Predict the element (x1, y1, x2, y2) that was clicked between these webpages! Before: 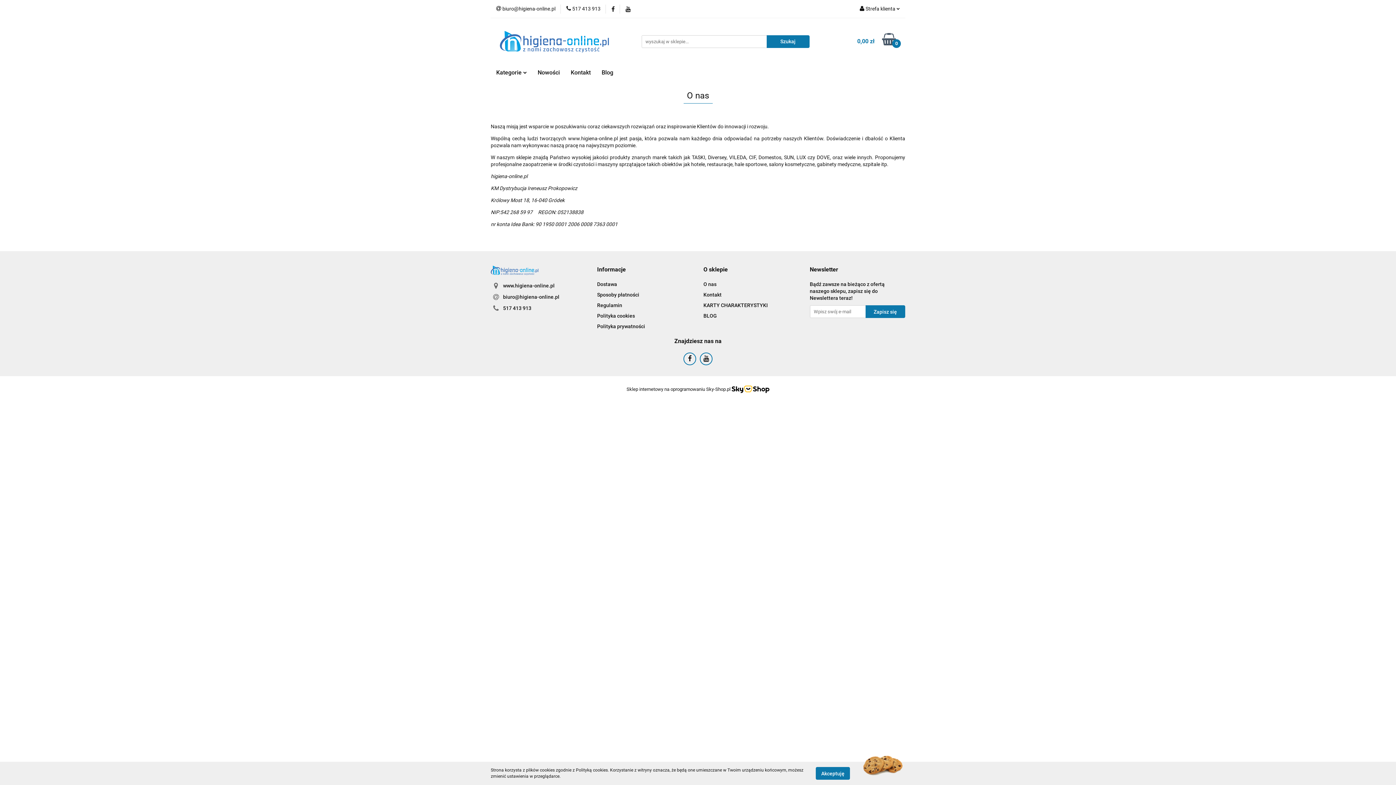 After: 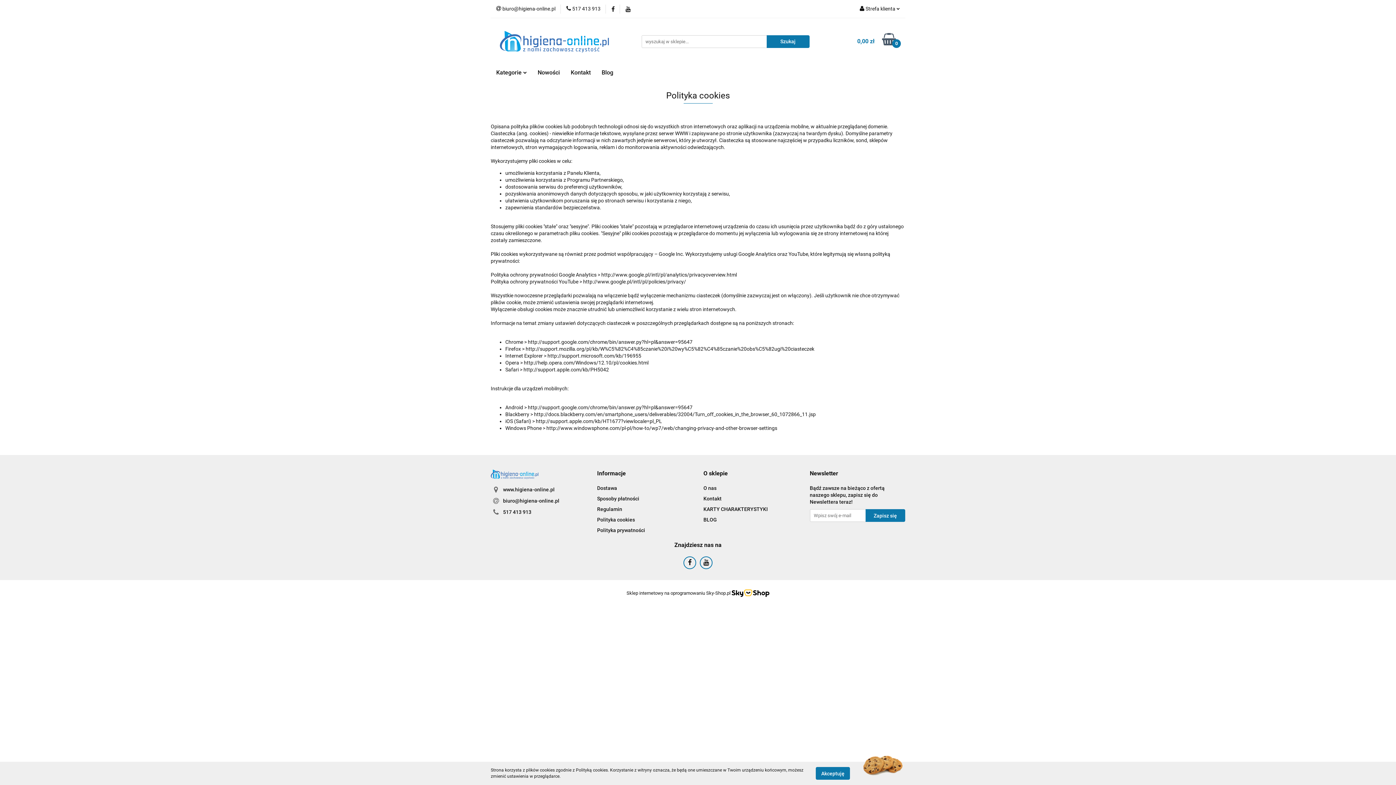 Action: label: Polityka cookies bbox: (597, 313, 635, 318)